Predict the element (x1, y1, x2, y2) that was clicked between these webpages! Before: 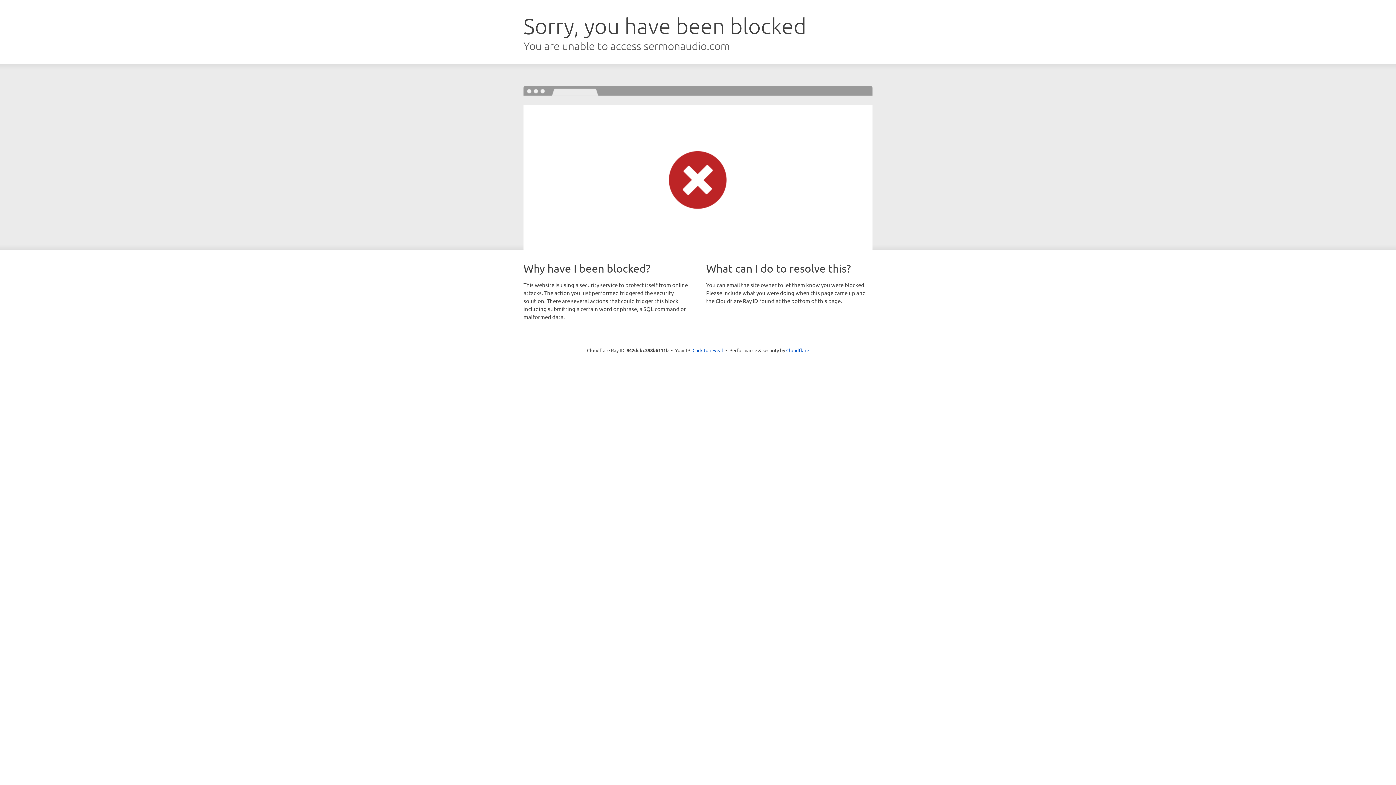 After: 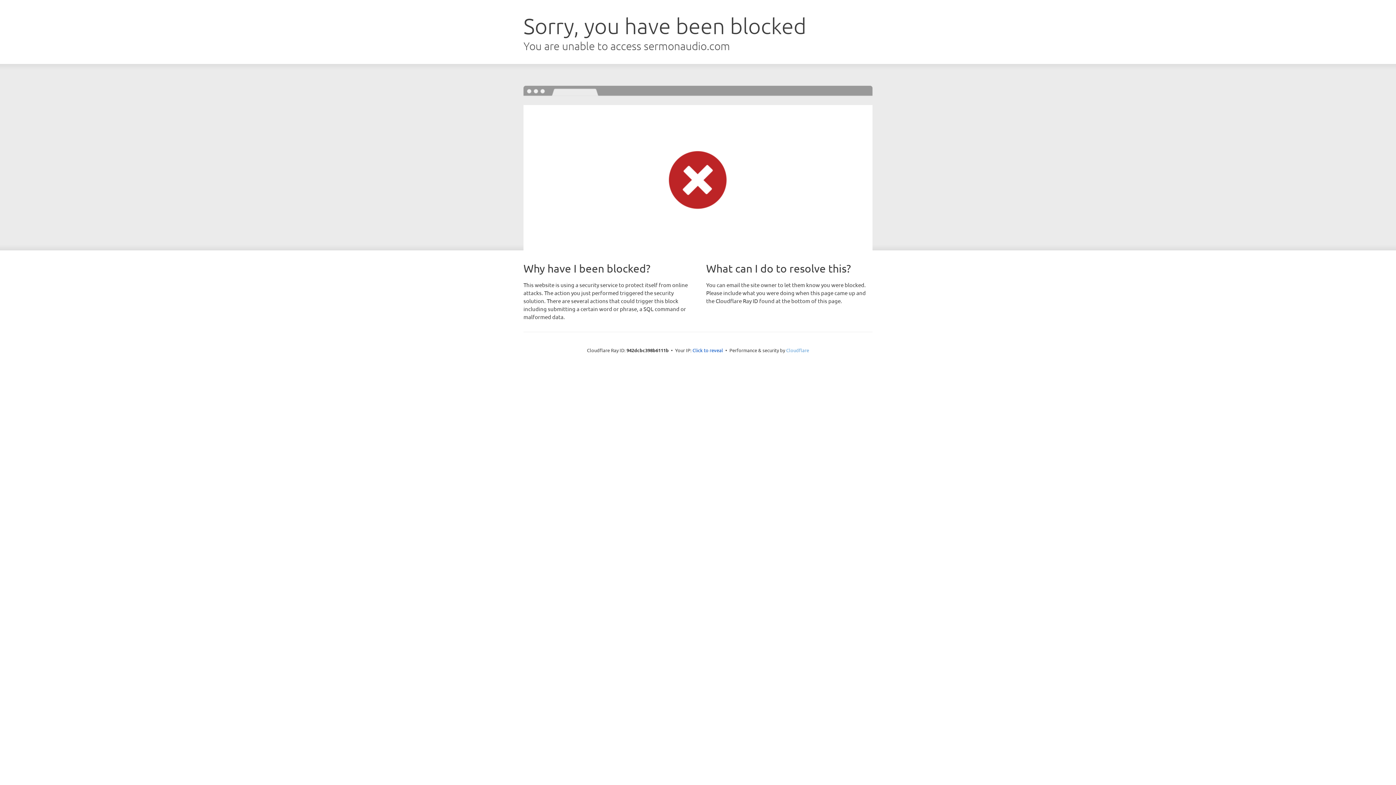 Action: label: Cloudflare bbox: (786, 347, 809, 353)